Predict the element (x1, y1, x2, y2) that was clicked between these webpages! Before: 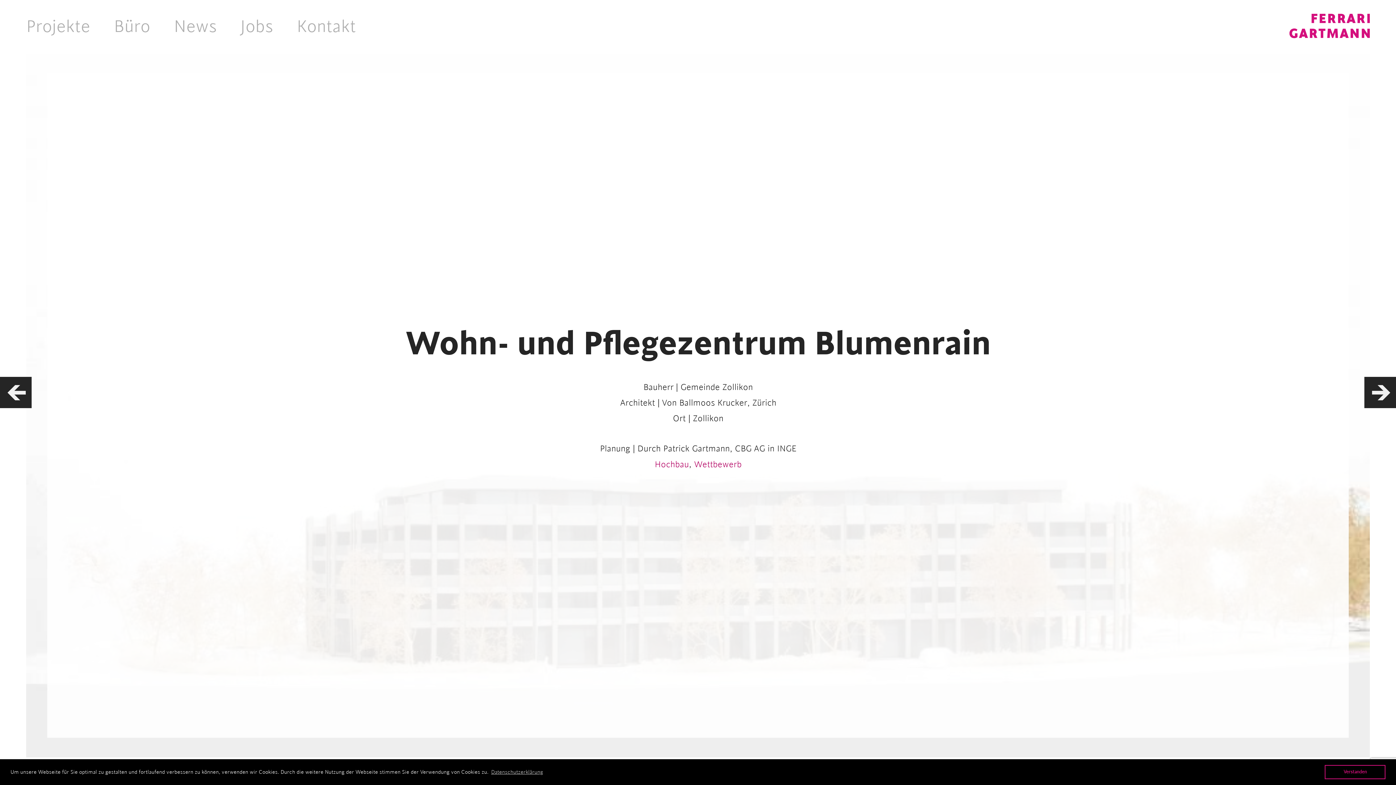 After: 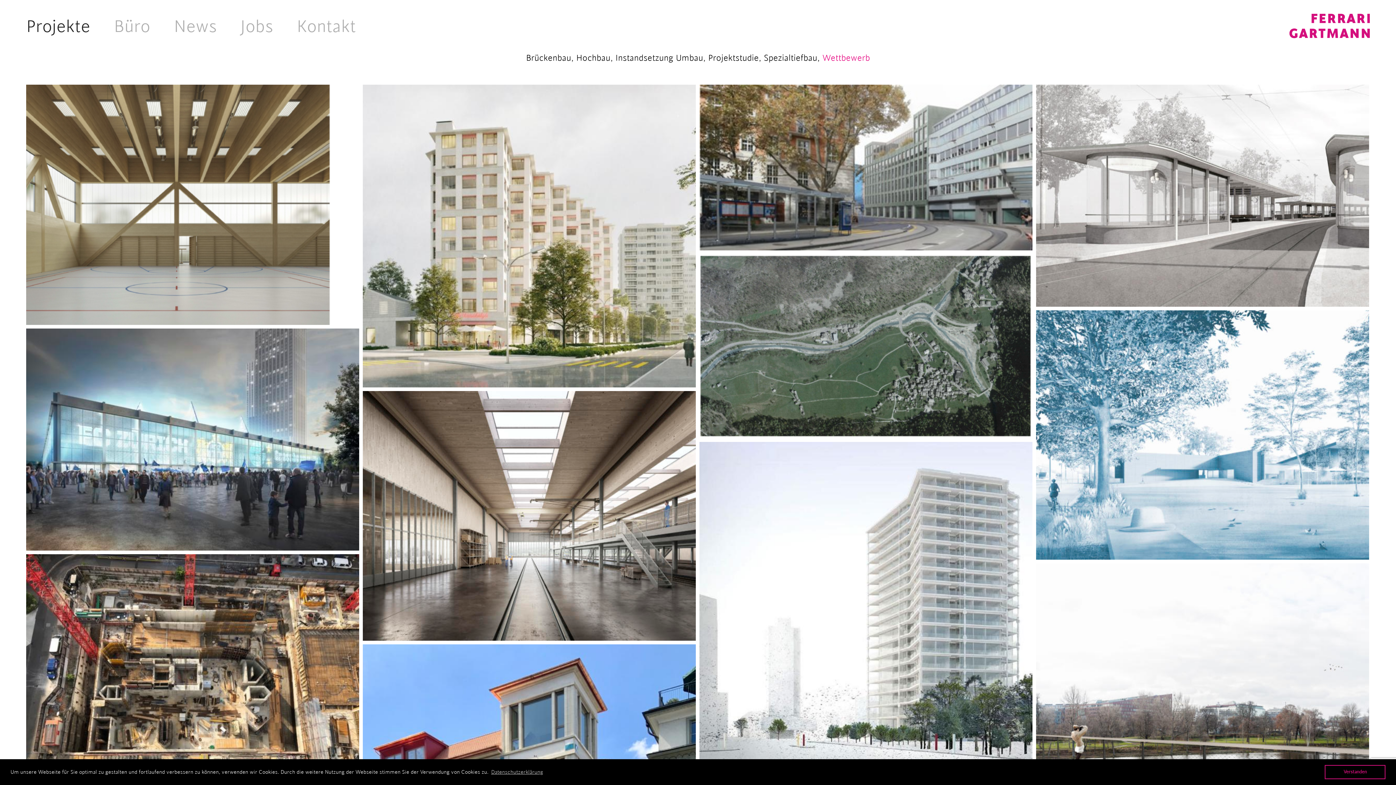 Action: bbox: (694, 443, 741, 469) label: Wettbewerb